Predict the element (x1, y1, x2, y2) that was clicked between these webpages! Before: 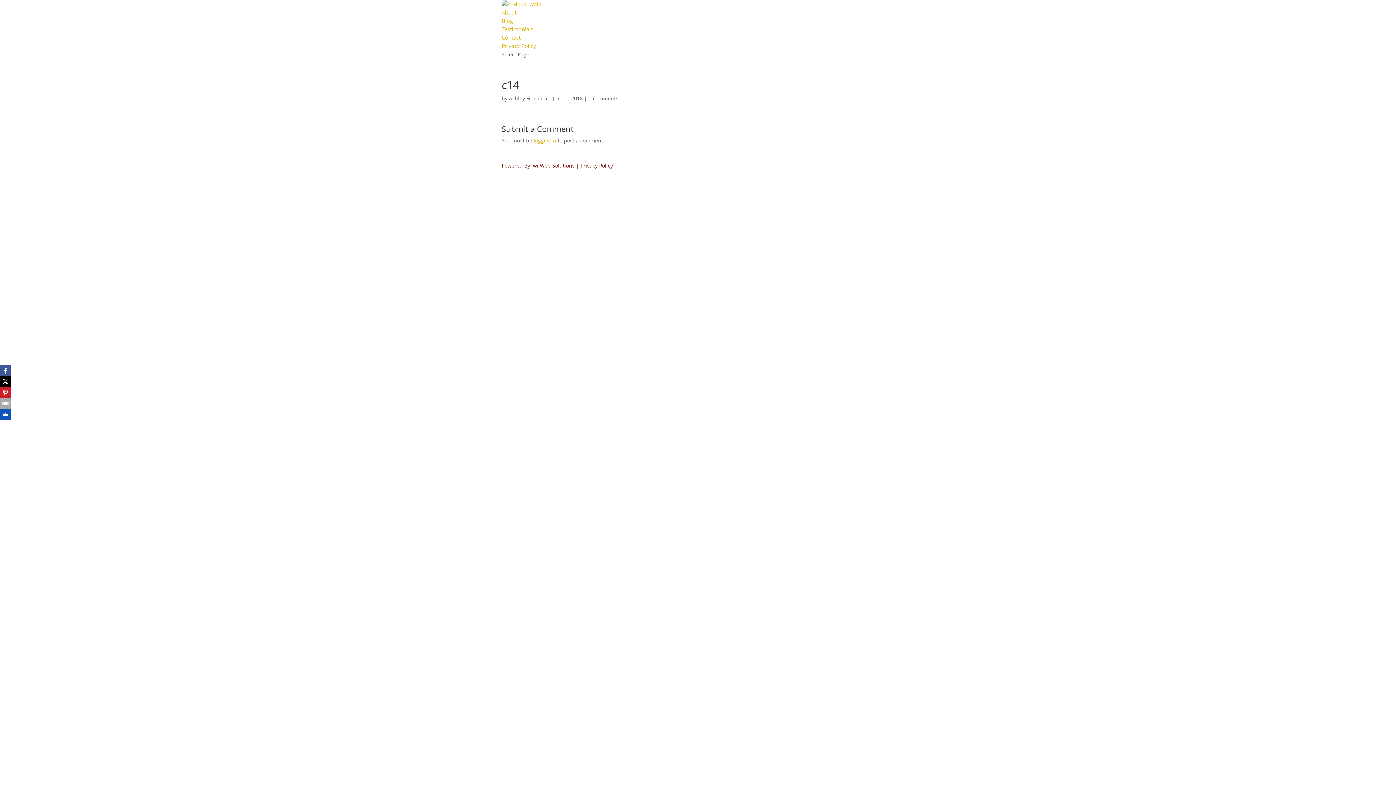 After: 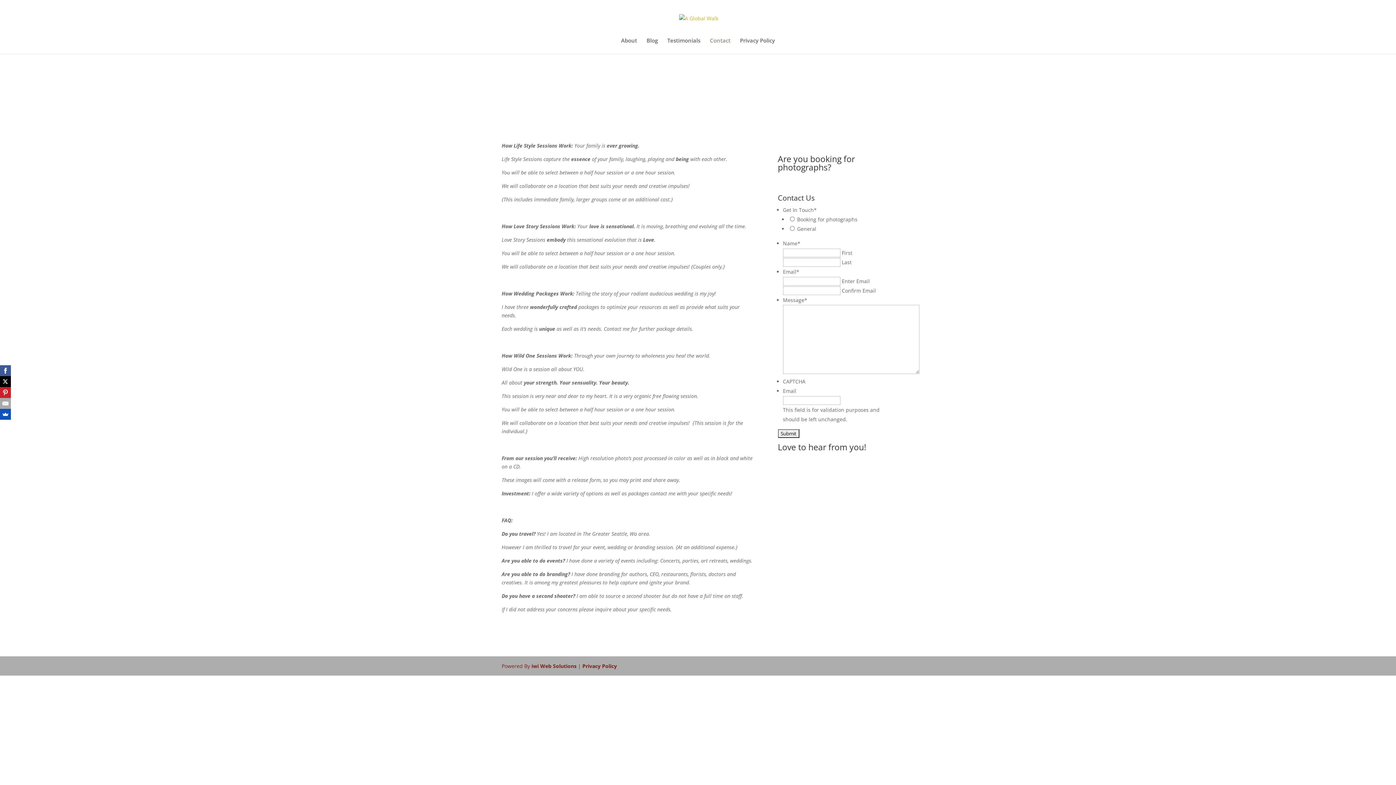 Action: label: Contact bbox: (501, 33, 520, 41)